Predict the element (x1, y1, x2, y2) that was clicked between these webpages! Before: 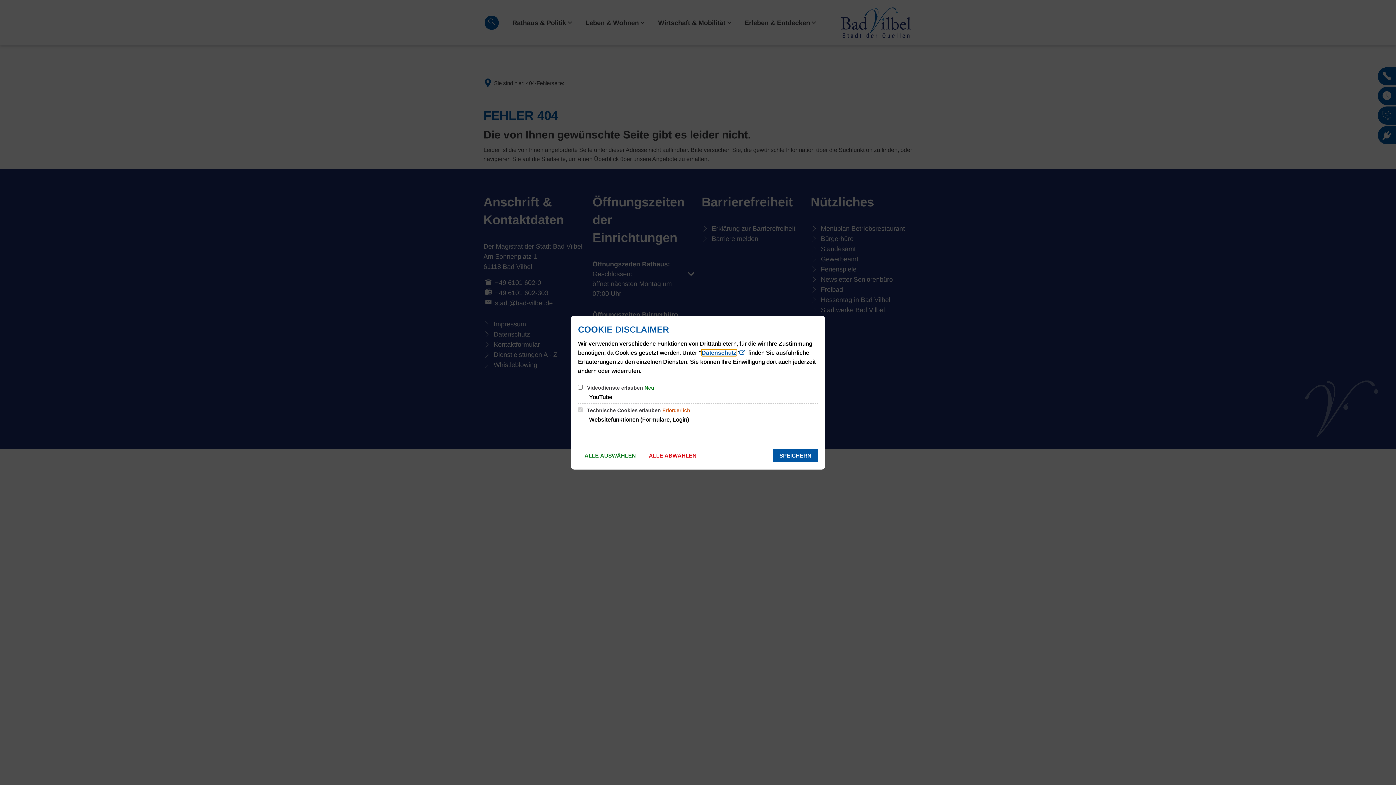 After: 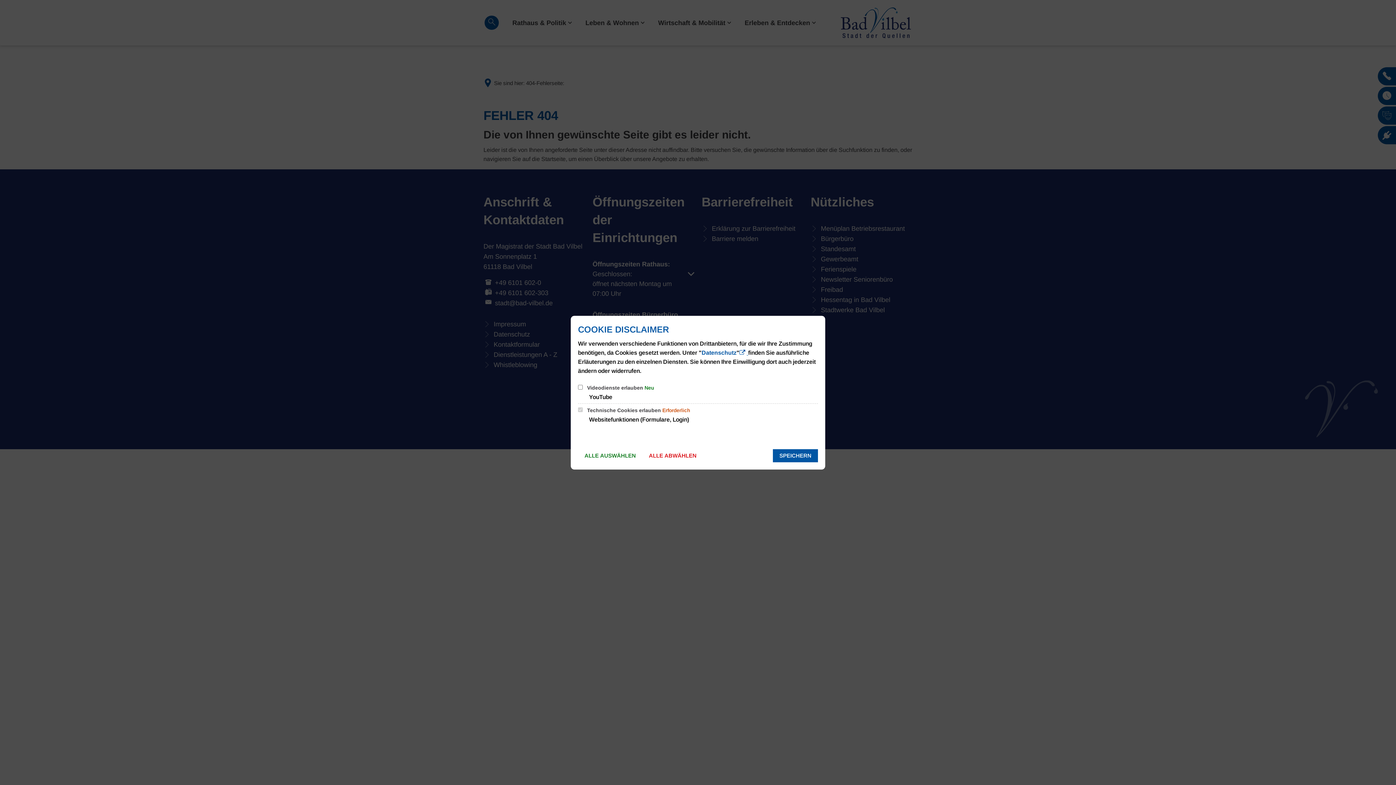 Action: label:   bbox: (739, 349, 748, 355)